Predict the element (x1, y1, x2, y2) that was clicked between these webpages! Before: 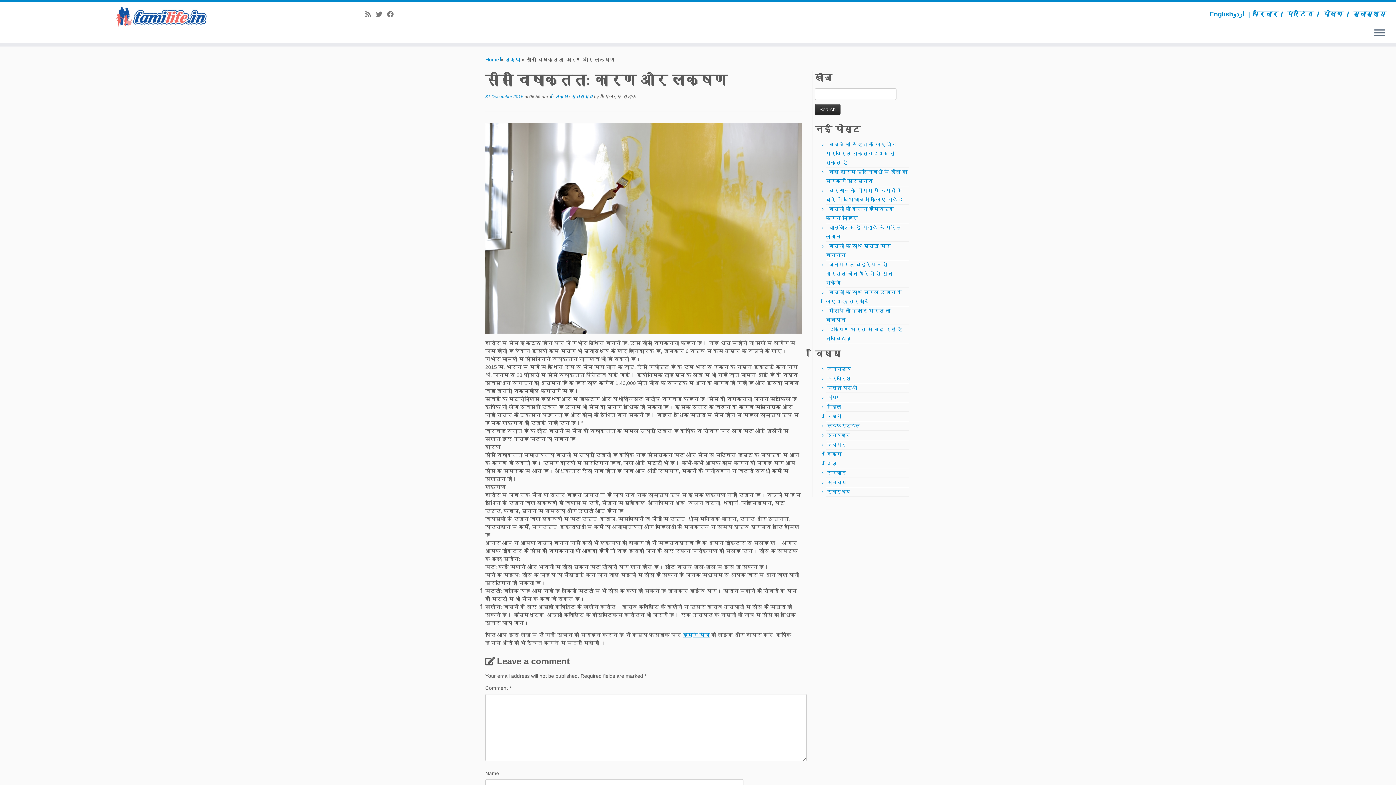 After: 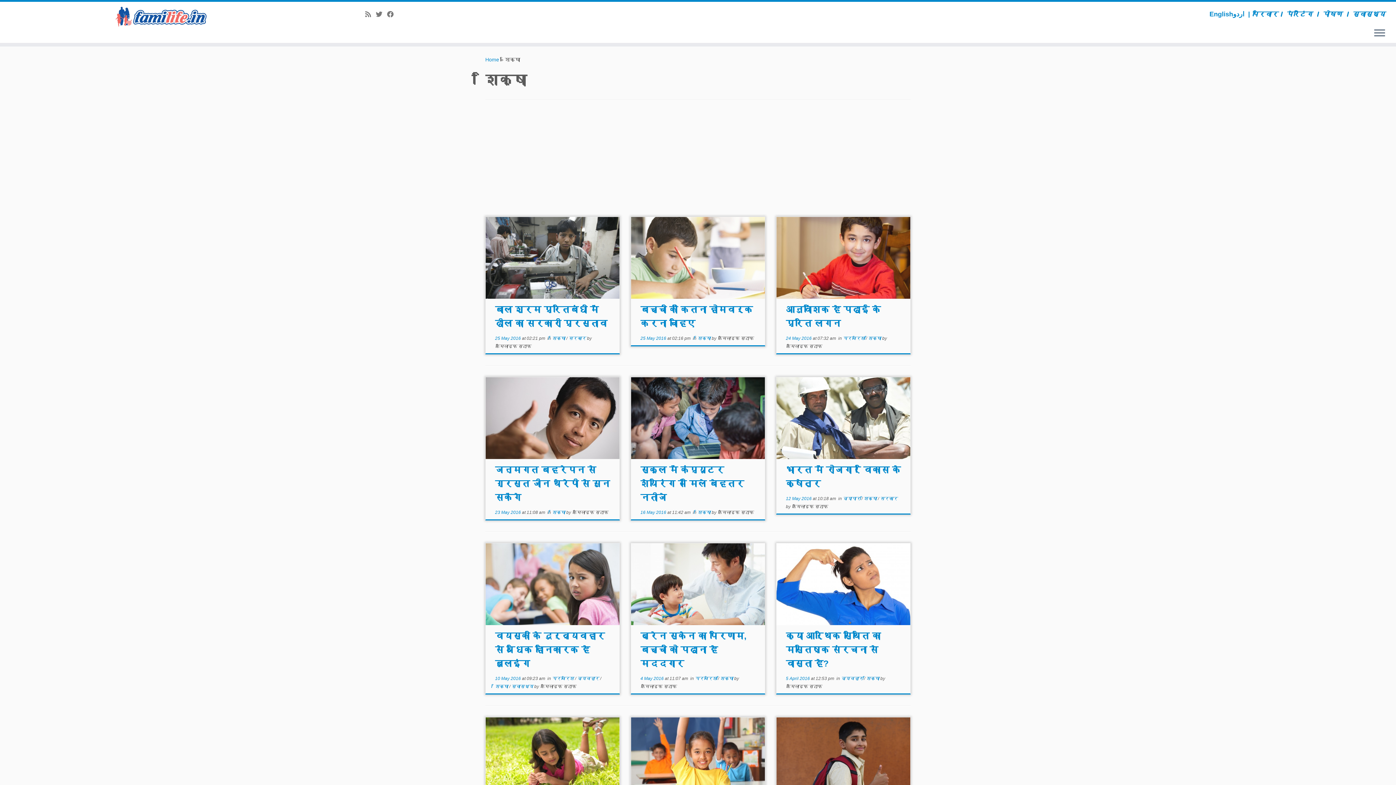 Action: label: शिक्षा  bbox: (554, 94, 569, 99)